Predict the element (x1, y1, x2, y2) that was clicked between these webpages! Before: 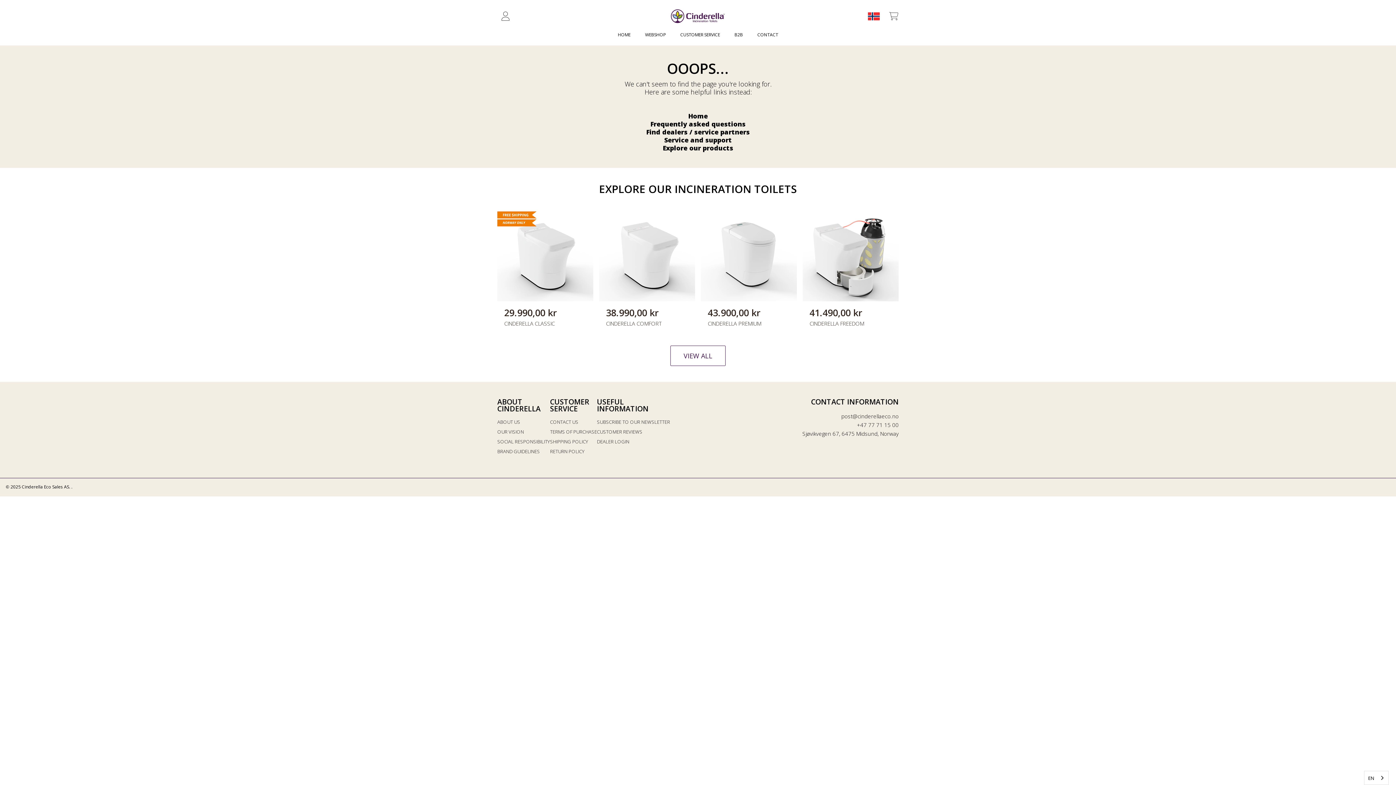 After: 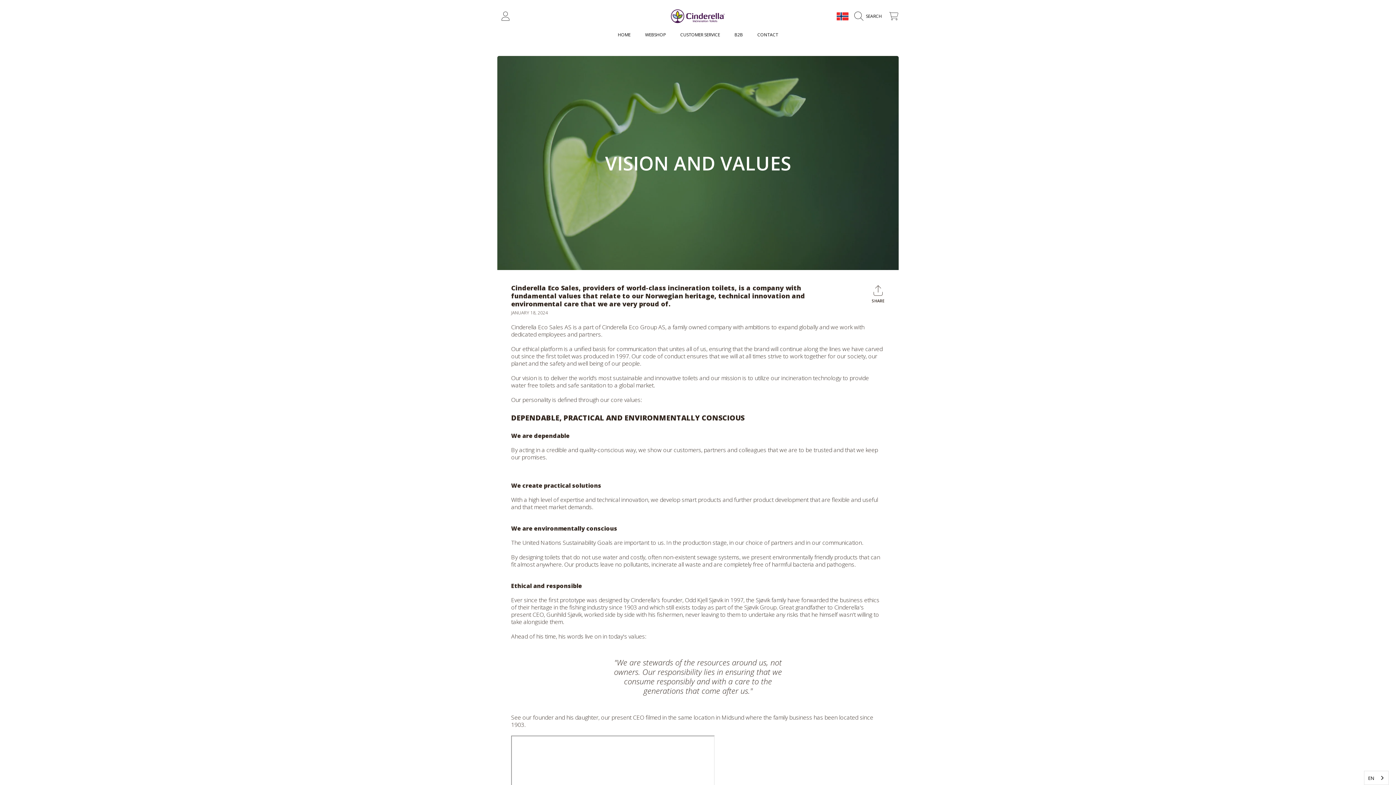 Action: bbox: (497, 428, 524, 435) label: OUR VISION